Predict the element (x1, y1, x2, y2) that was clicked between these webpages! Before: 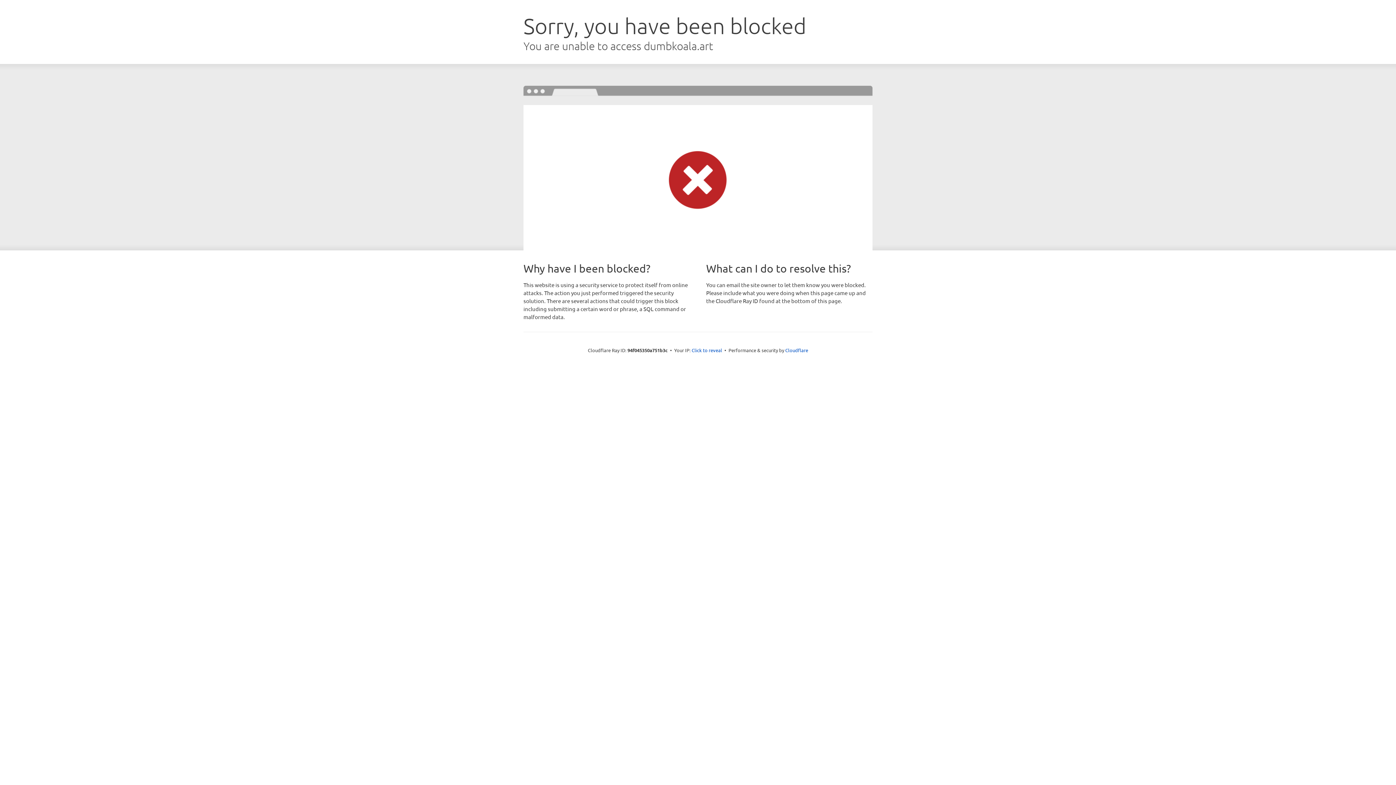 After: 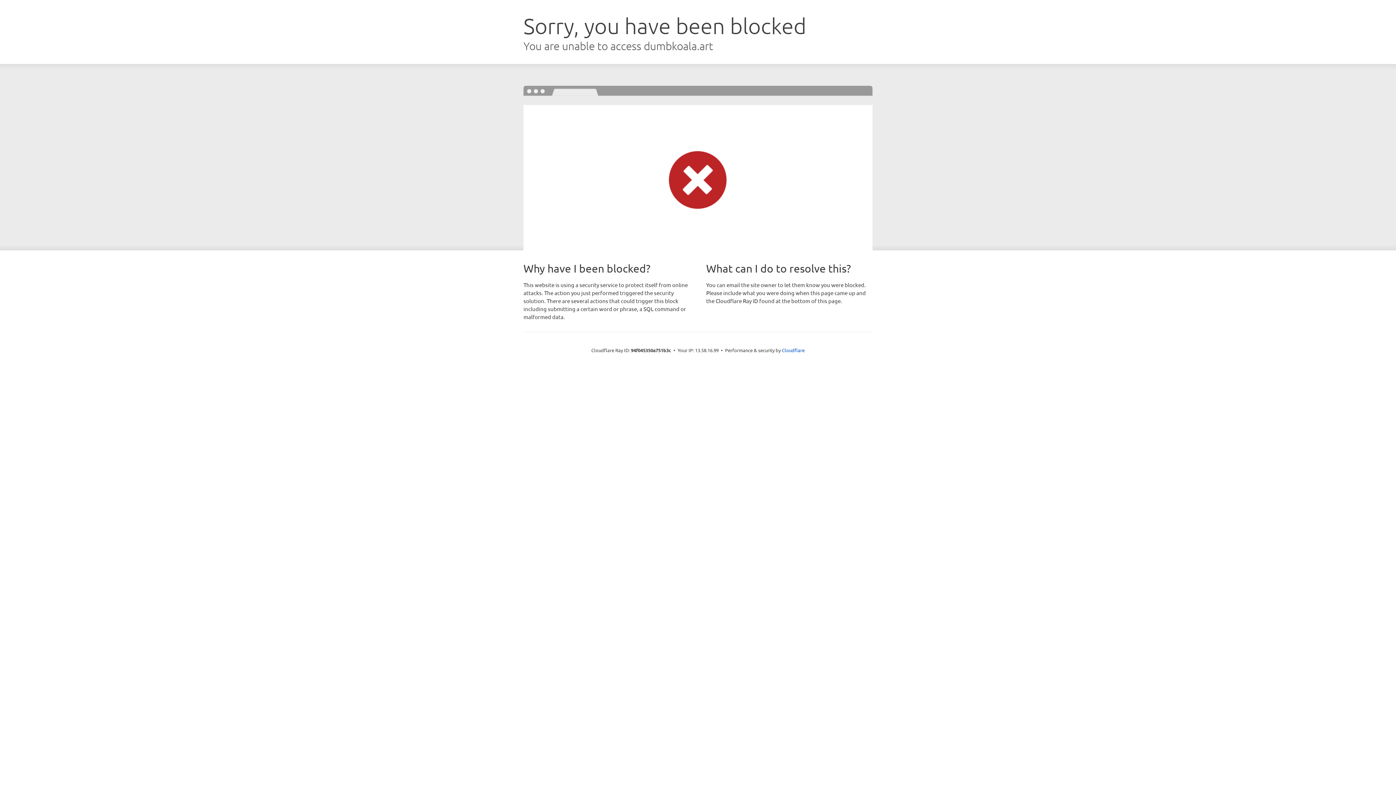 Action: label: Click to reveal bbox: (691, 346, 722, 353)